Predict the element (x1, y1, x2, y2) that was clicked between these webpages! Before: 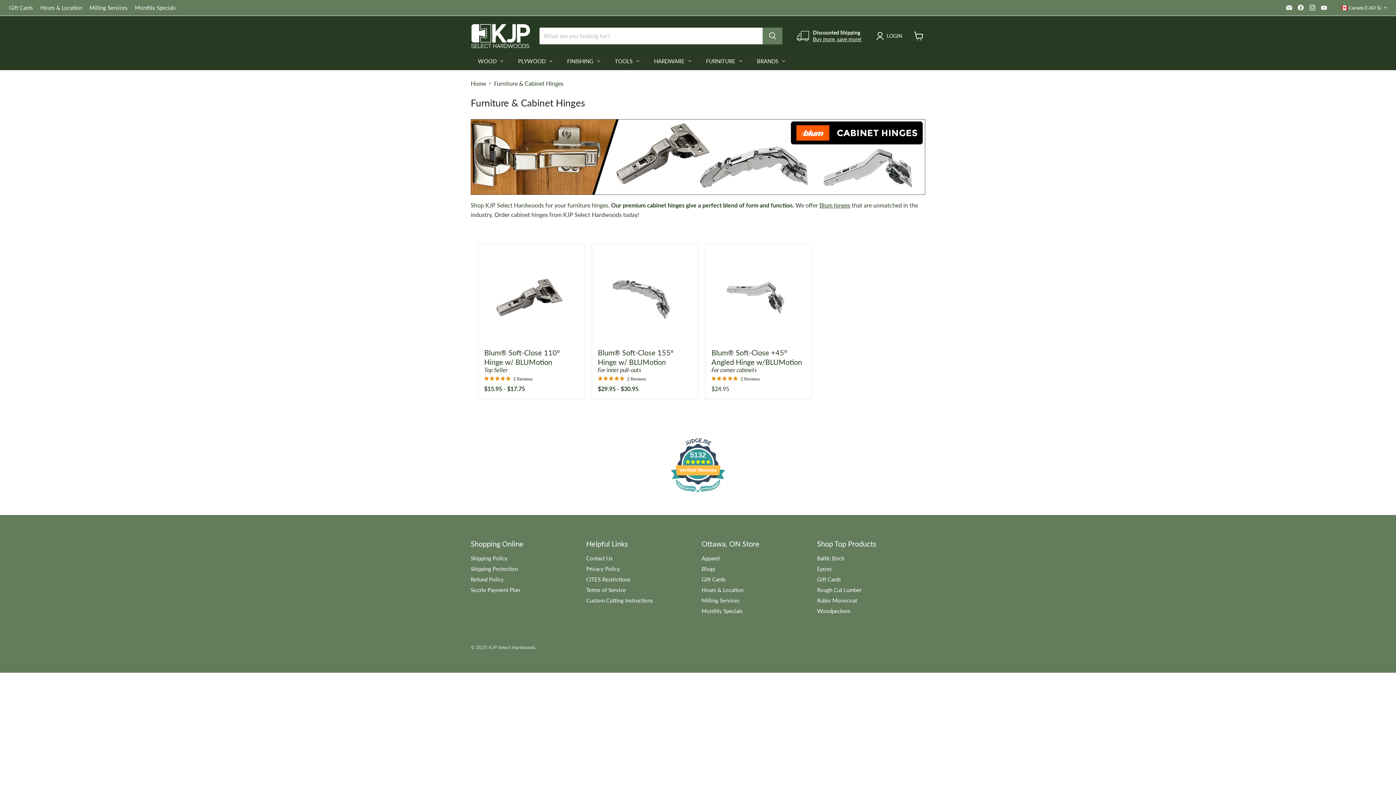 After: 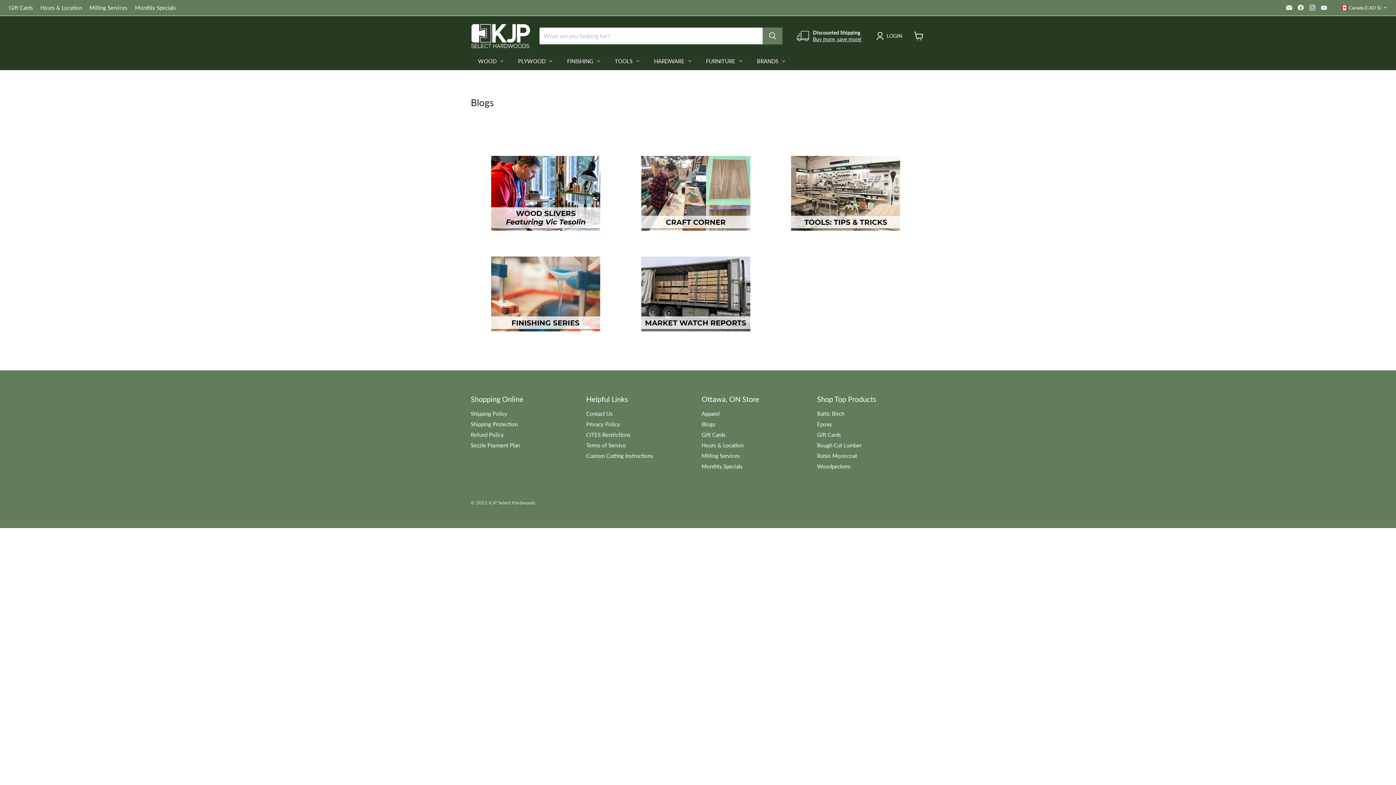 Action: label: Blogs bbox: (701, 565, 715, 572)